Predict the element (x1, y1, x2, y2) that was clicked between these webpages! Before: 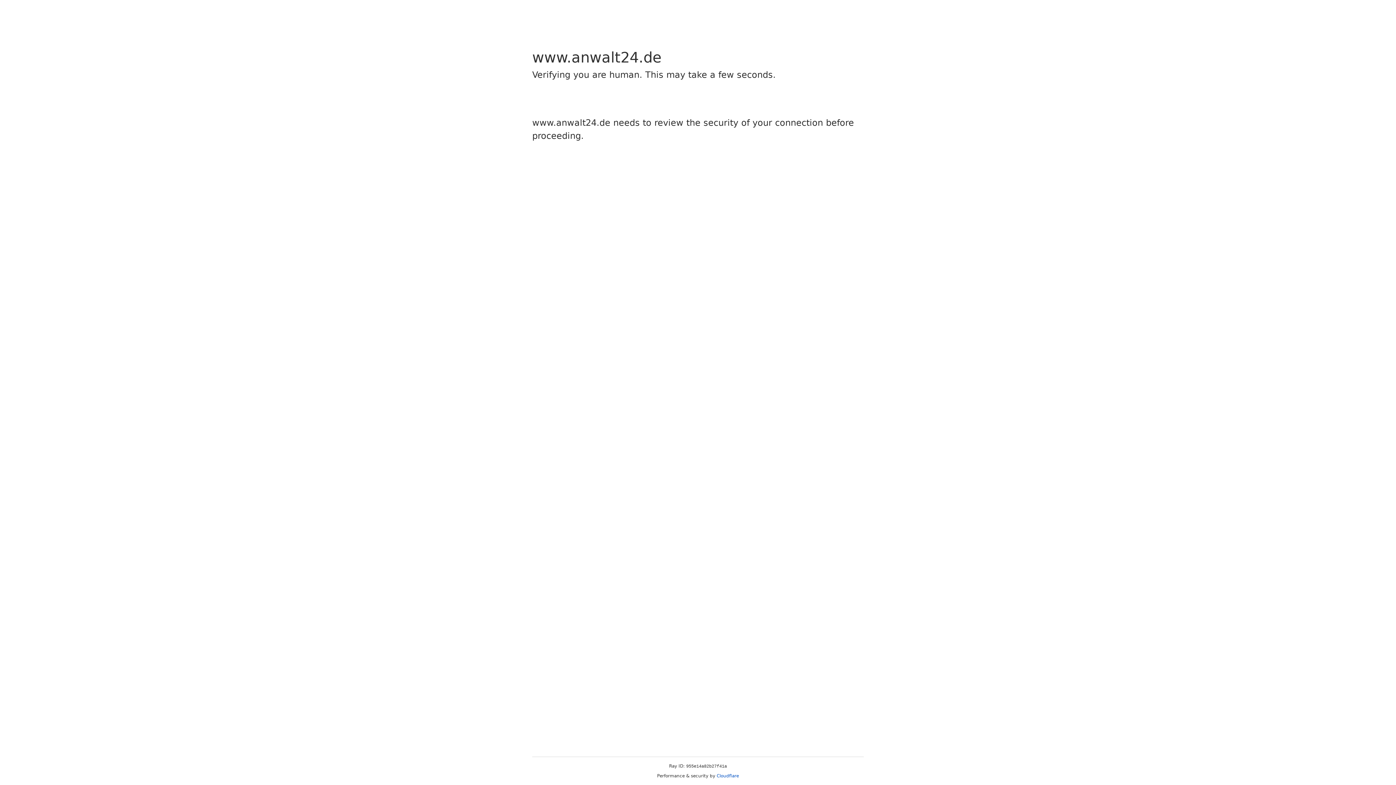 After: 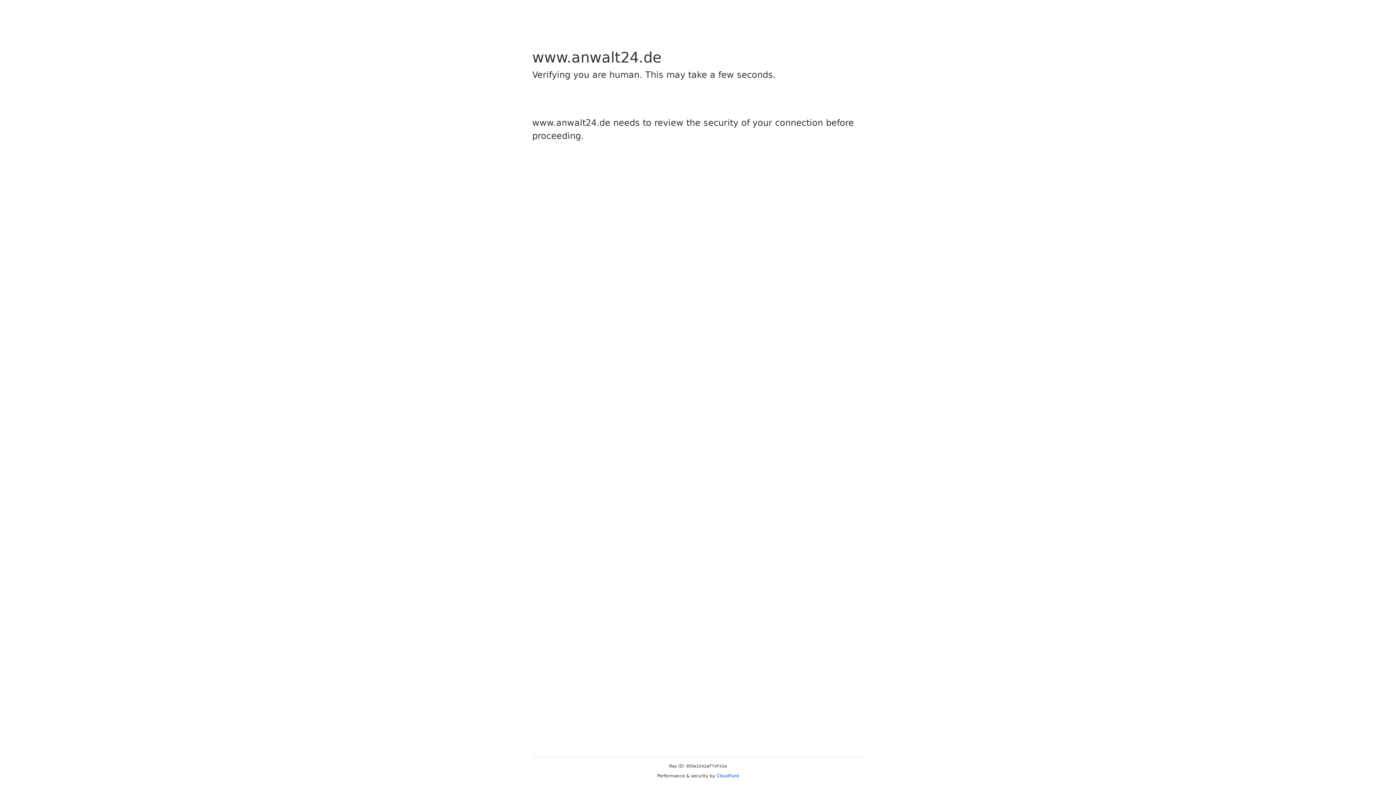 Action: label: Cloudflare bbox: (716, 773, 739, 778)